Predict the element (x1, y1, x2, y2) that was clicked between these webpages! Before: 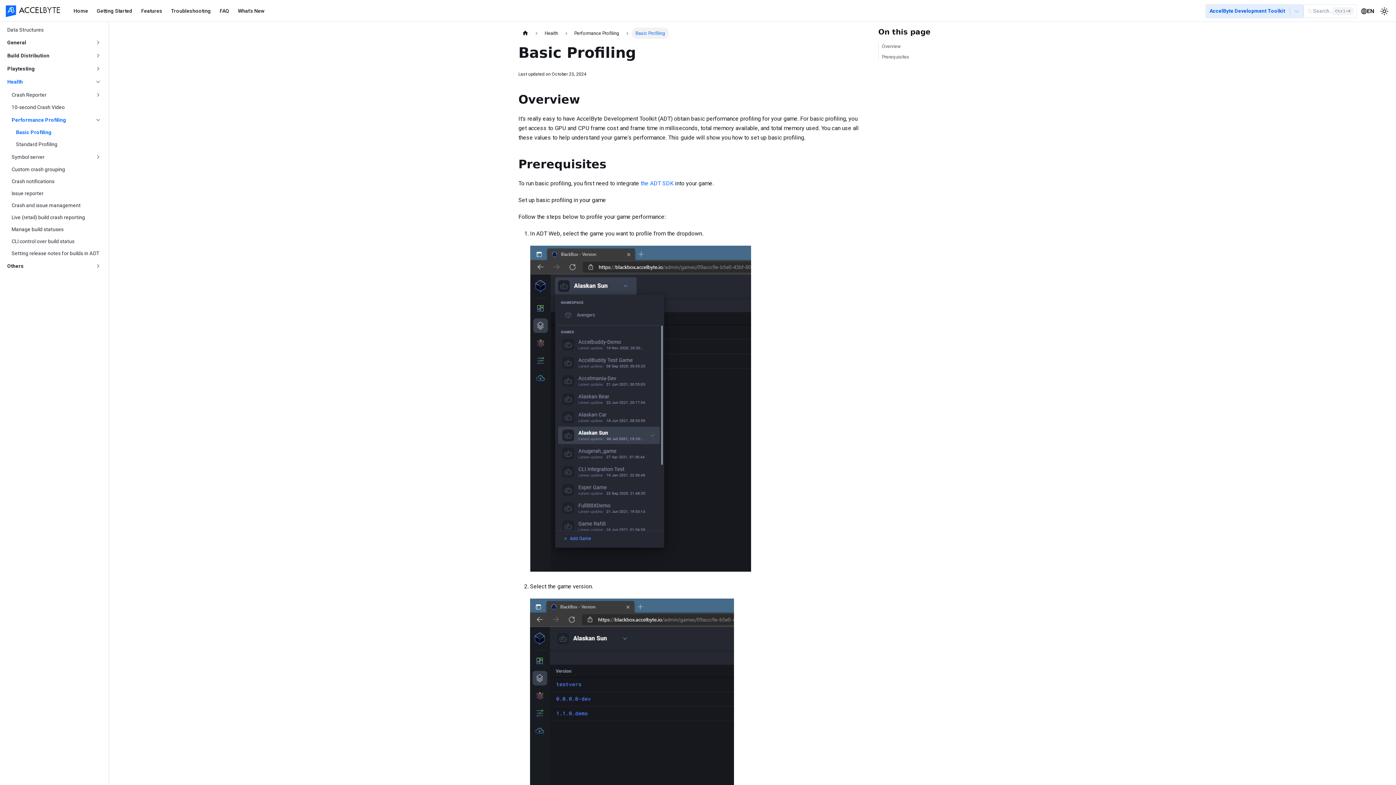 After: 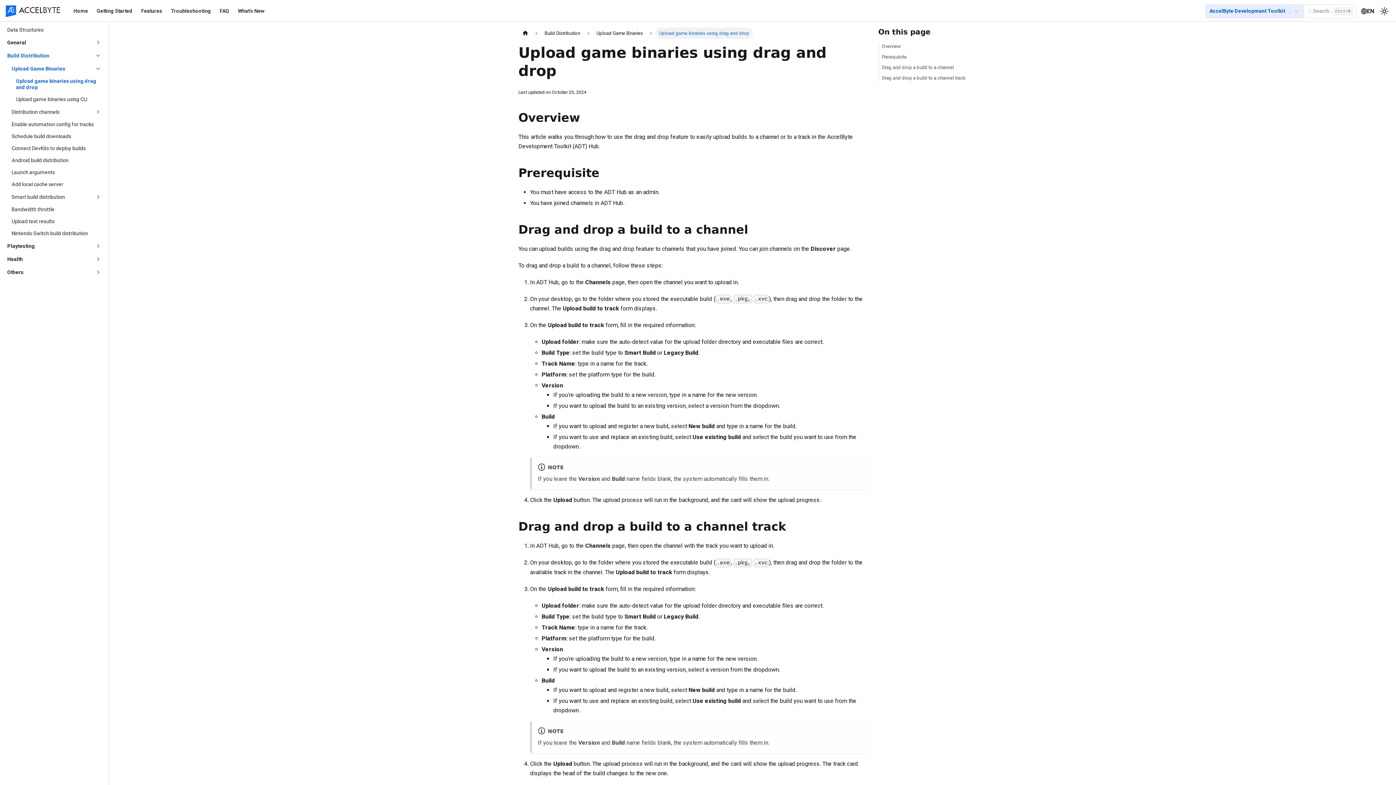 Action: bbox: (2, 49, 106, 61) label: Build Distribution